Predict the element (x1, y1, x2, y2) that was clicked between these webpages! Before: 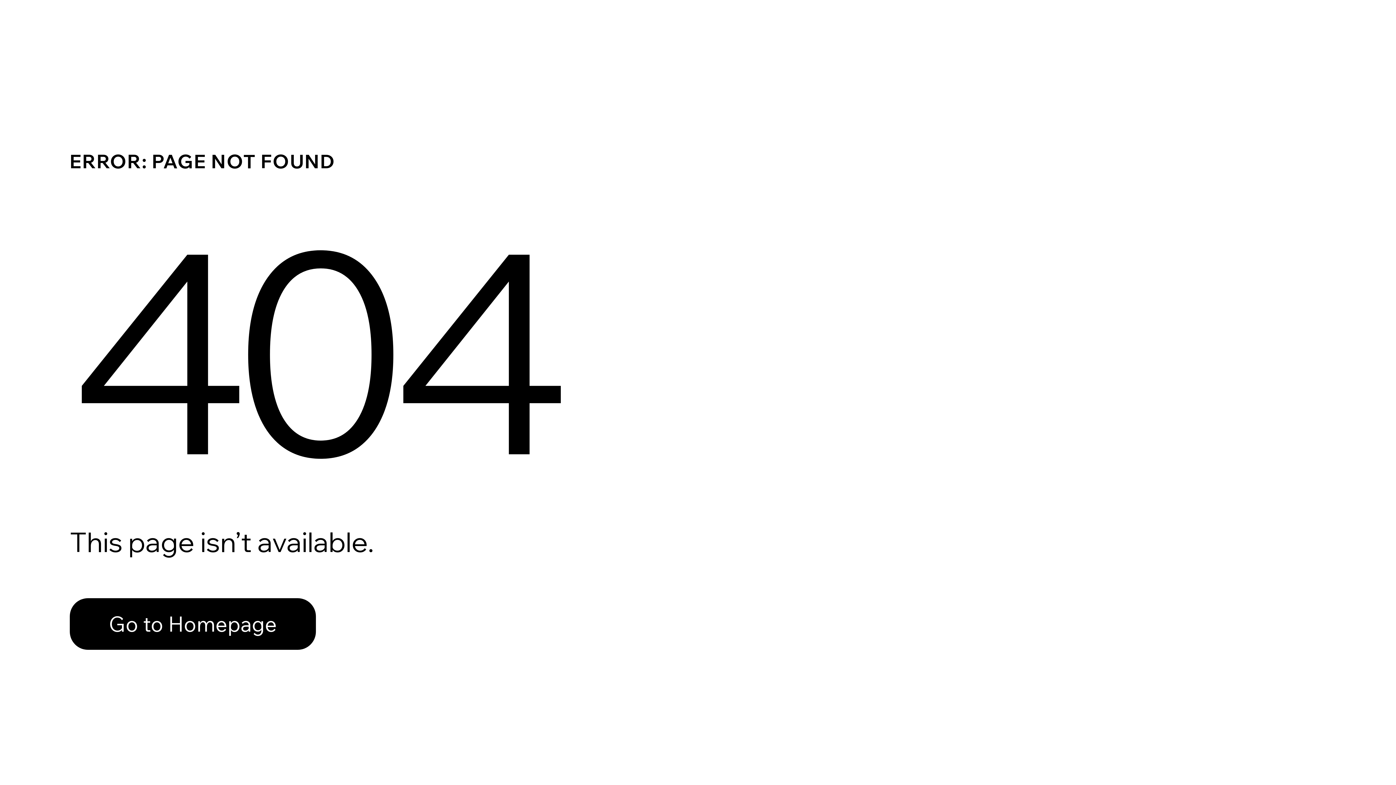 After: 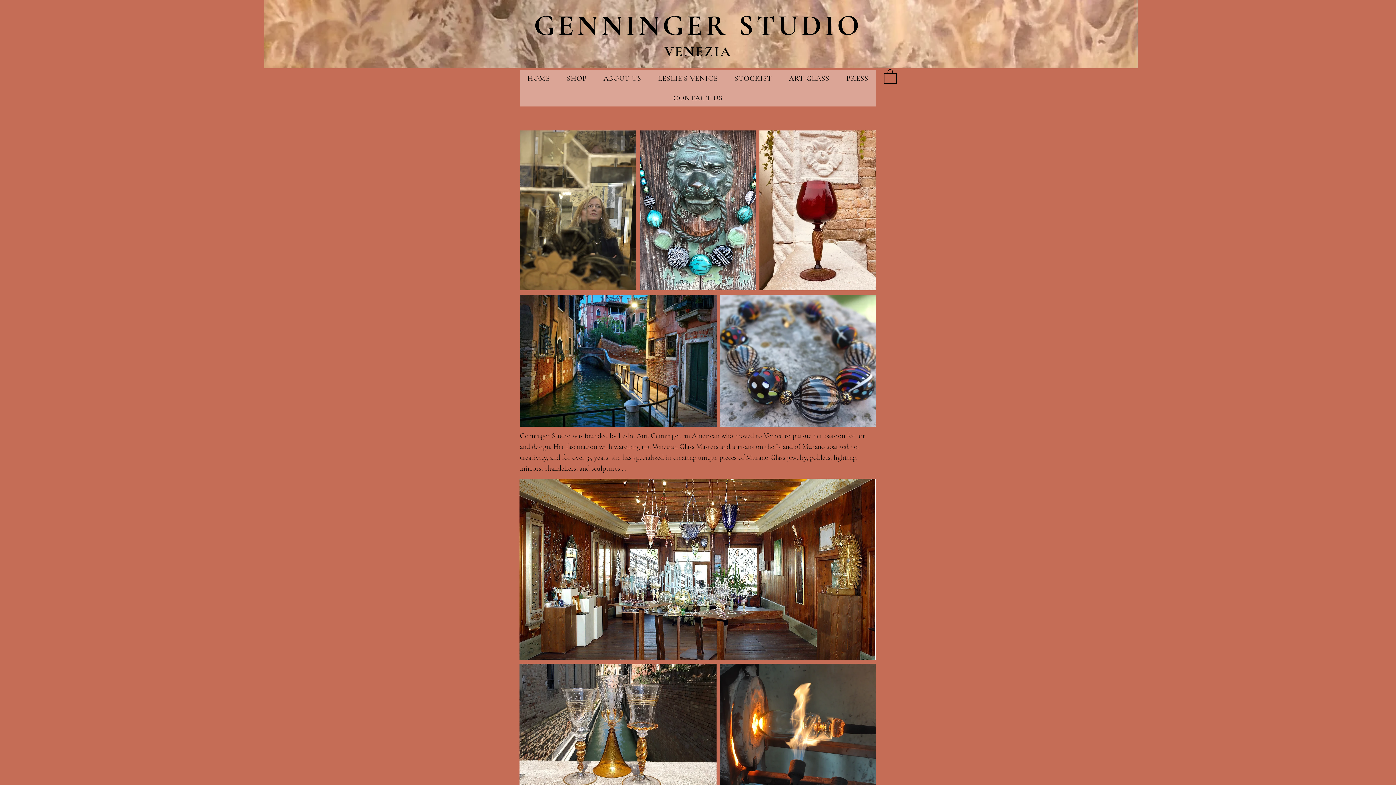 Action: bbox: (69, 582, 768, 659) label: Go to Homepage